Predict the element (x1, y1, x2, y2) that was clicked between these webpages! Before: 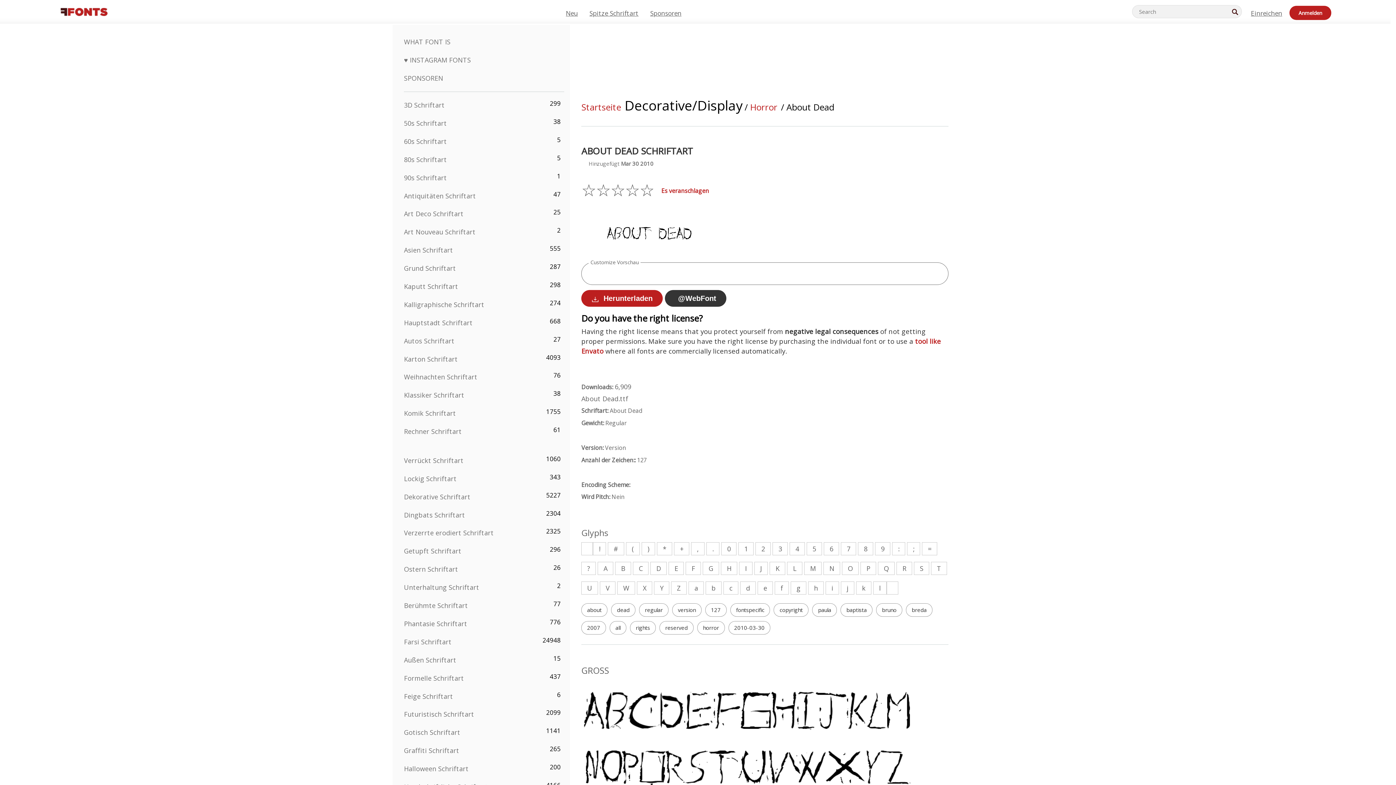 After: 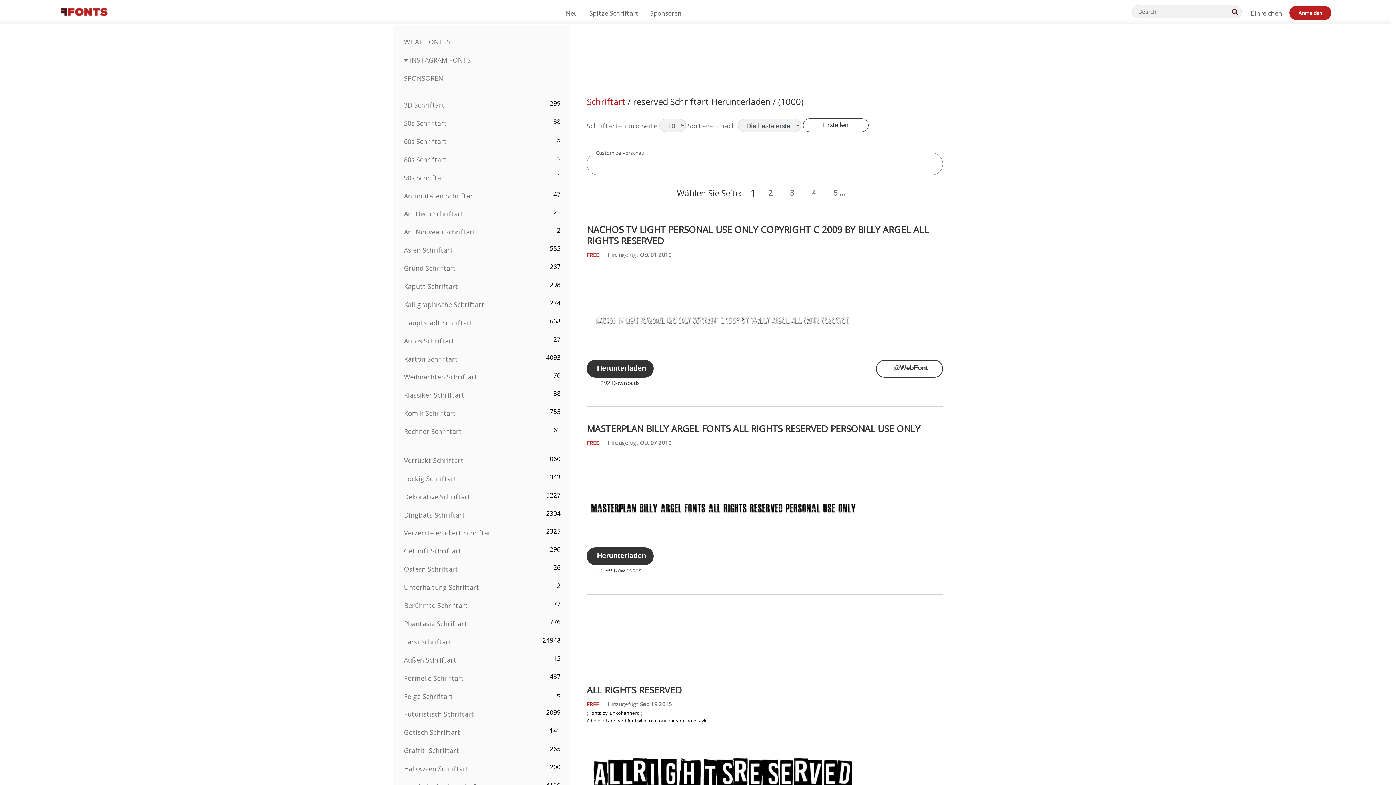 Action: label: reserved bbox: (659, 621, 693, 634)